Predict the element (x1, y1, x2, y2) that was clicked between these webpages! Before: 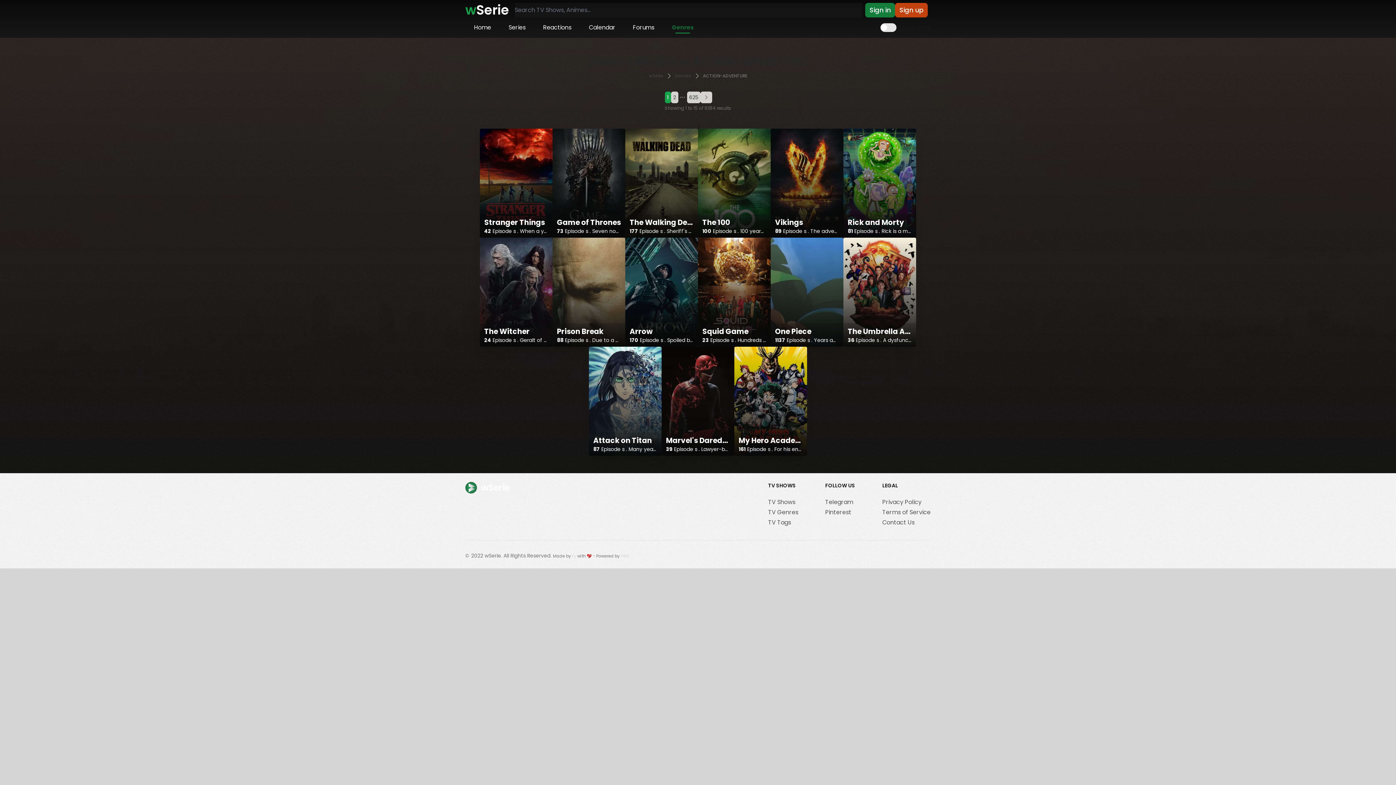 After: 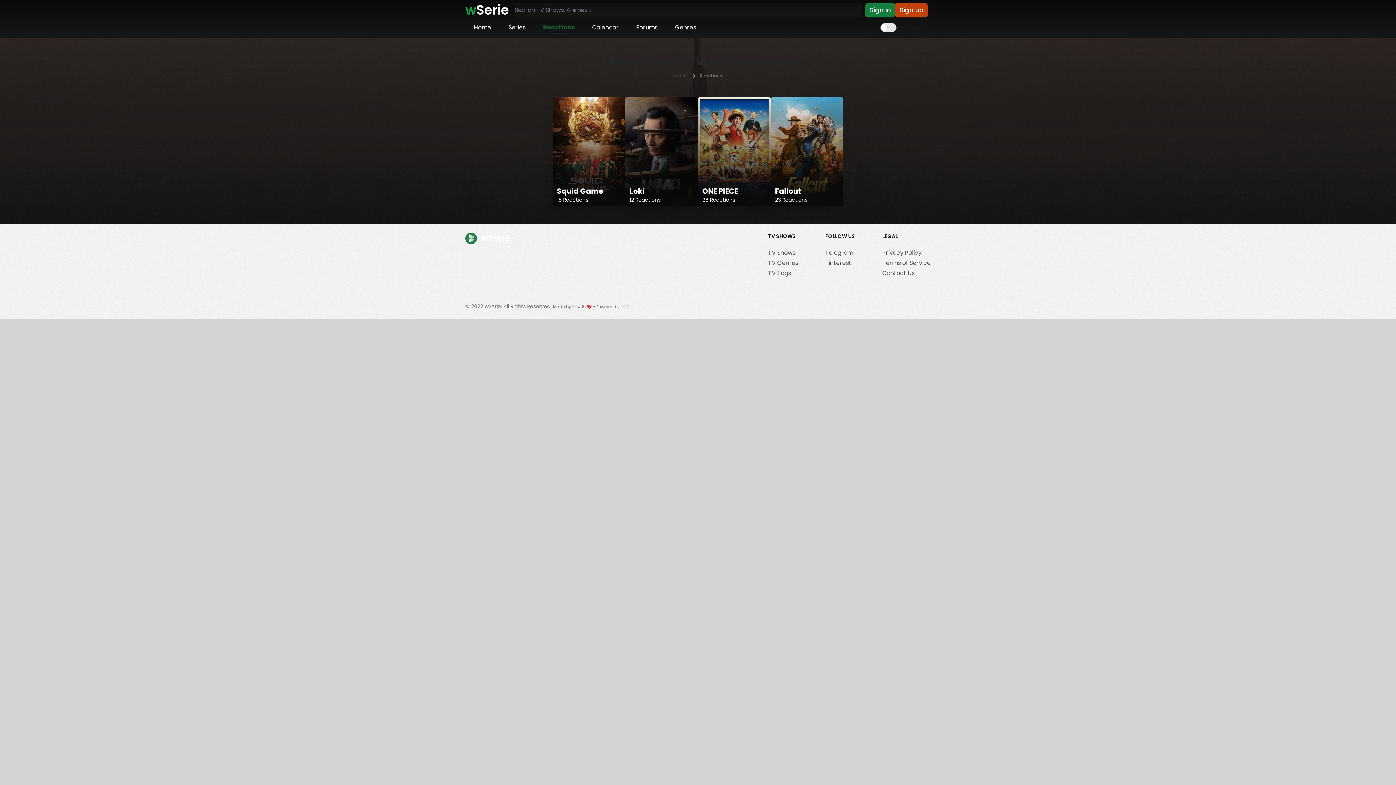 Action: bbox: (534, 20, 580, 34) label: Reactions